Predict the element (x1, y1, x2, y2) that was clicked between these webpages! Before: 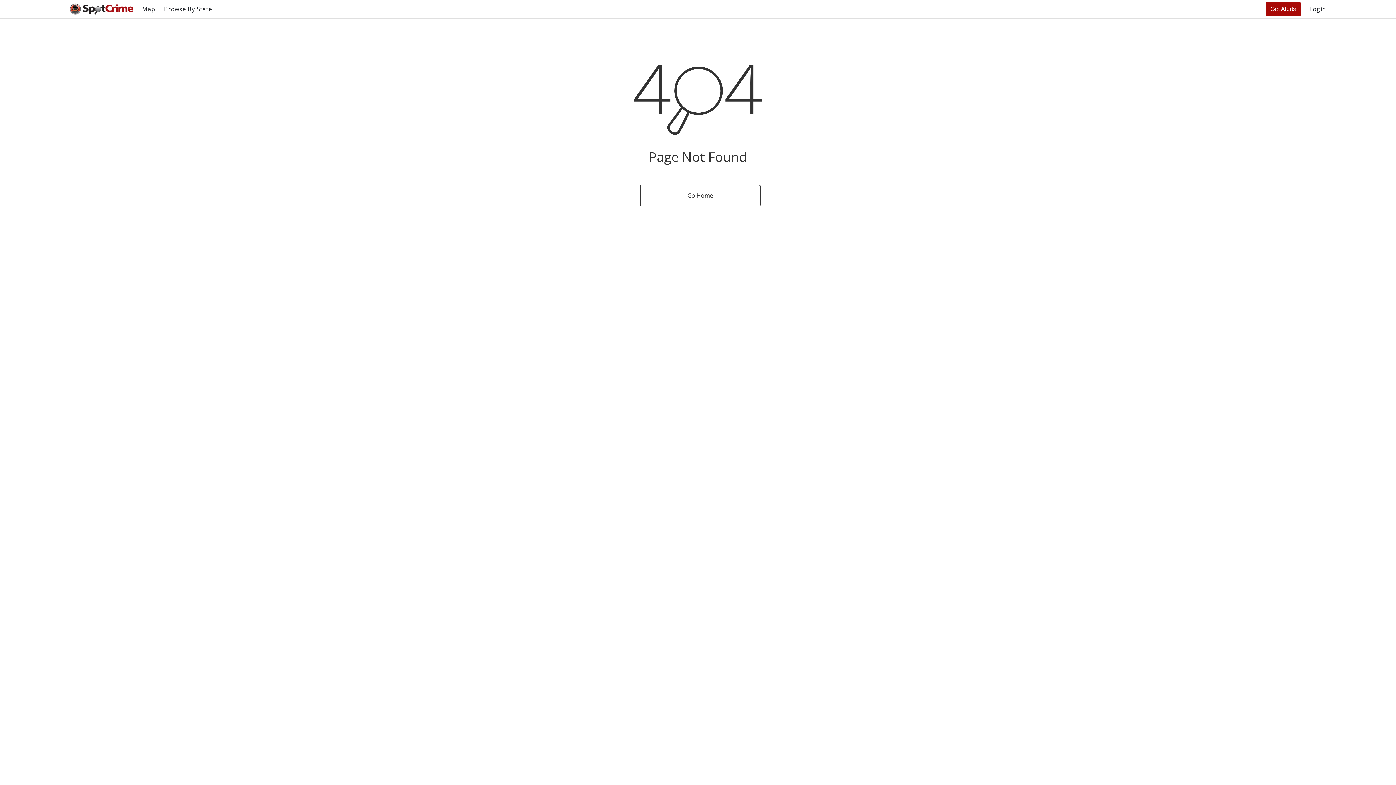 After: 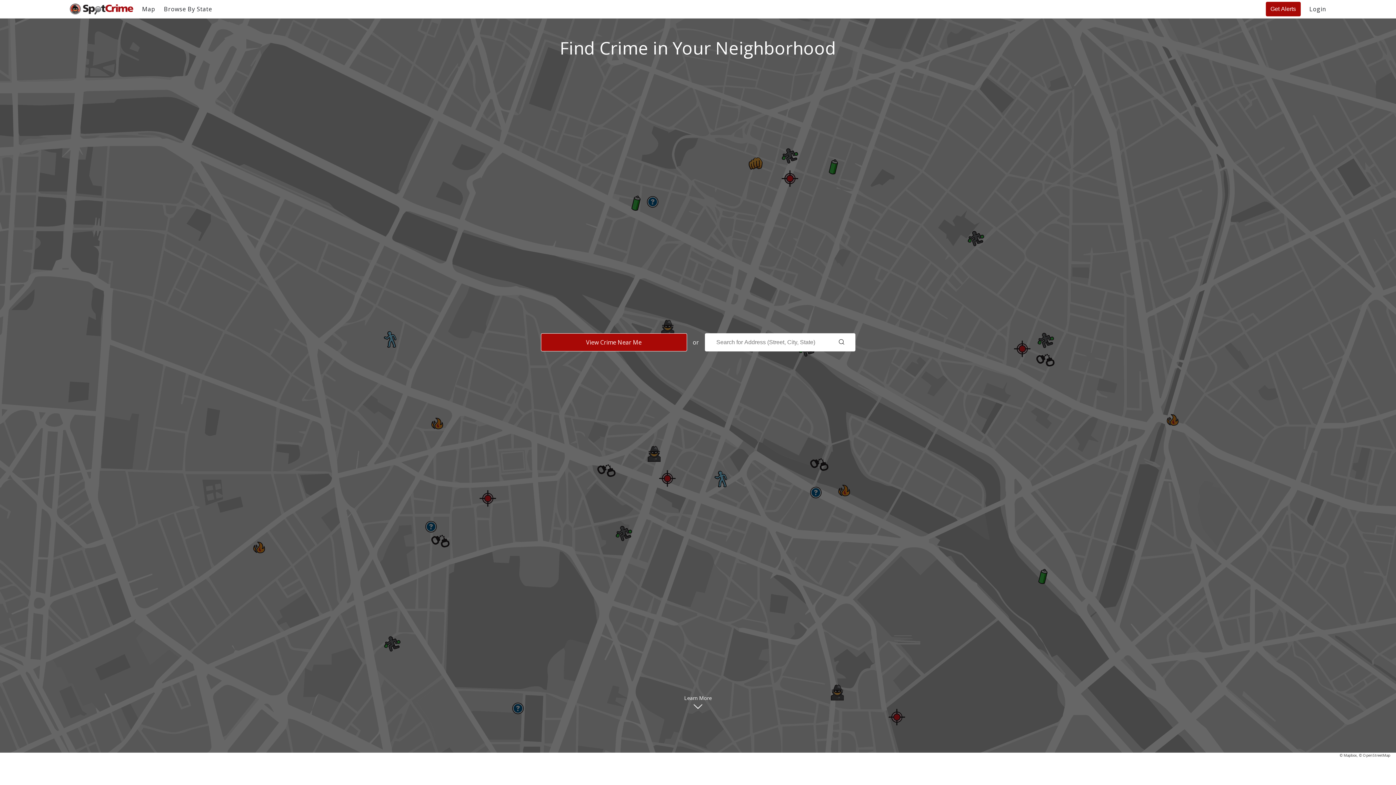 Action: bbox: (69, 3, 133, 14)